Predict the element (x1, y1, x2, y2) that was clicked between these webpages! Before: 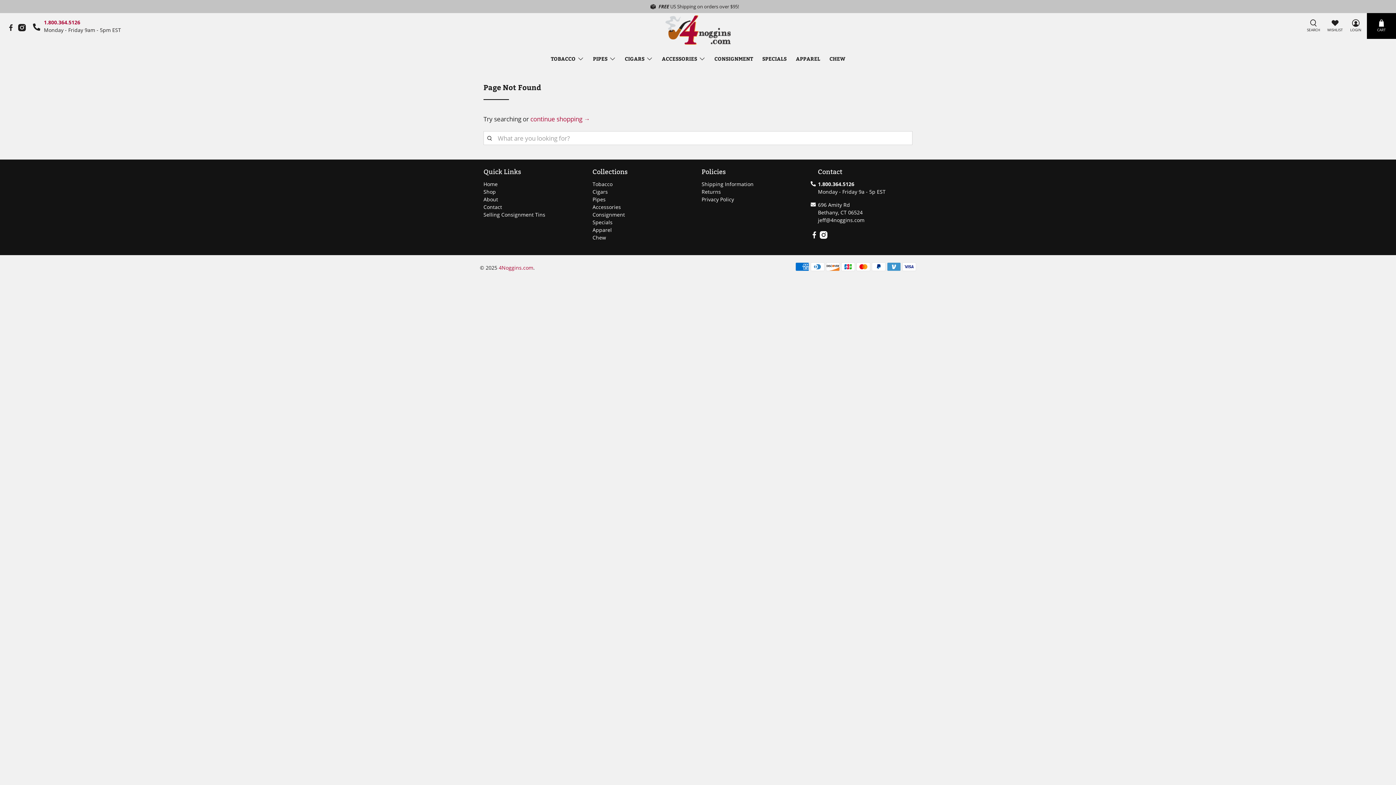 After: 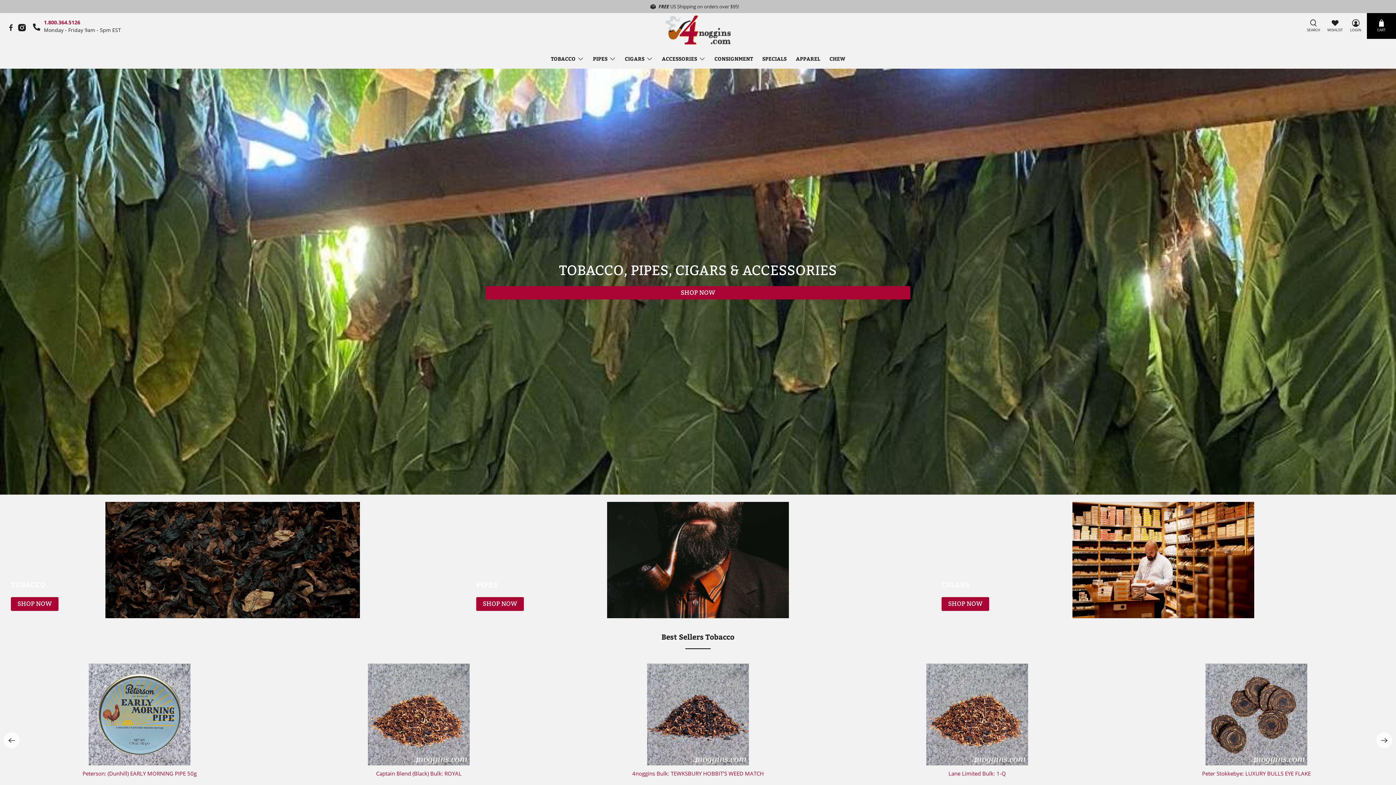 Action: bbox: (483, 180, 497, 187) label: Home